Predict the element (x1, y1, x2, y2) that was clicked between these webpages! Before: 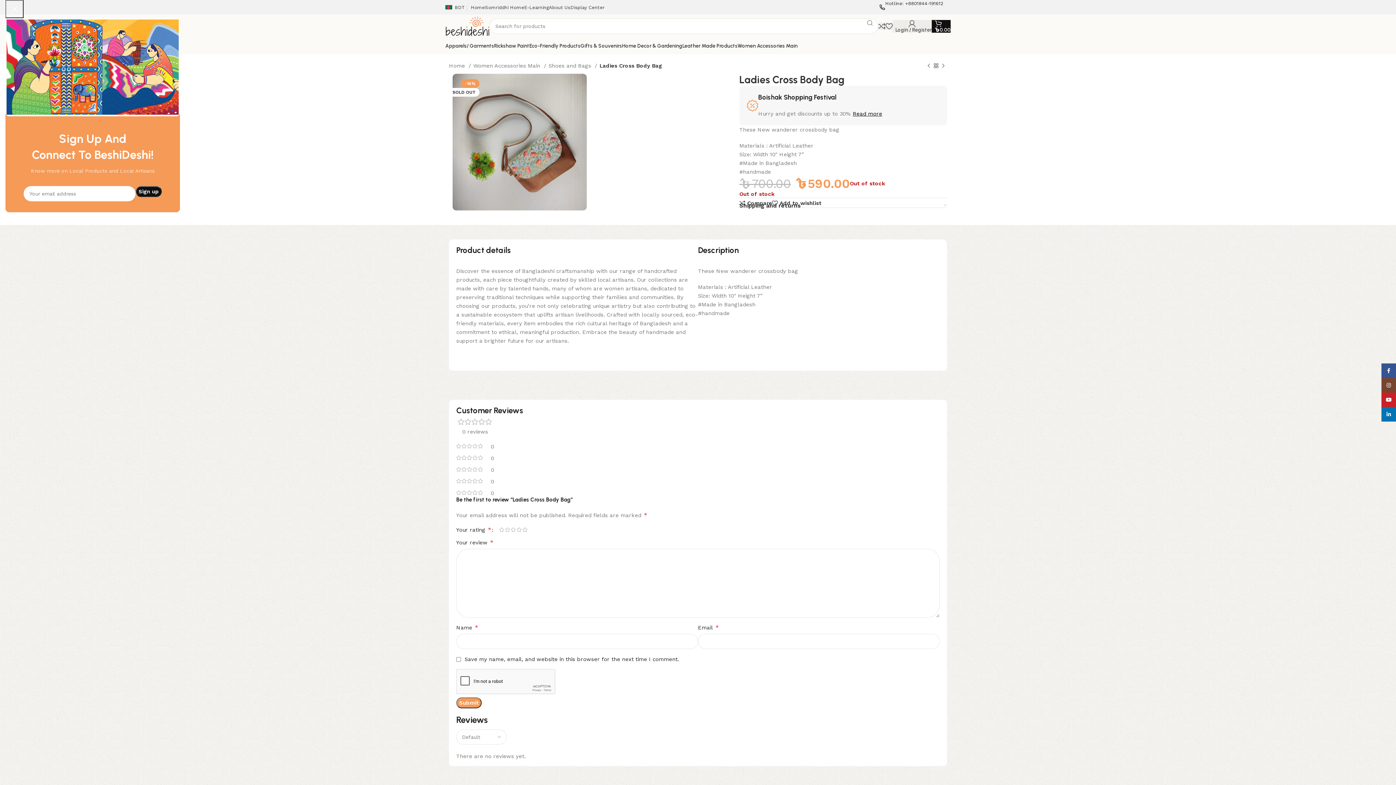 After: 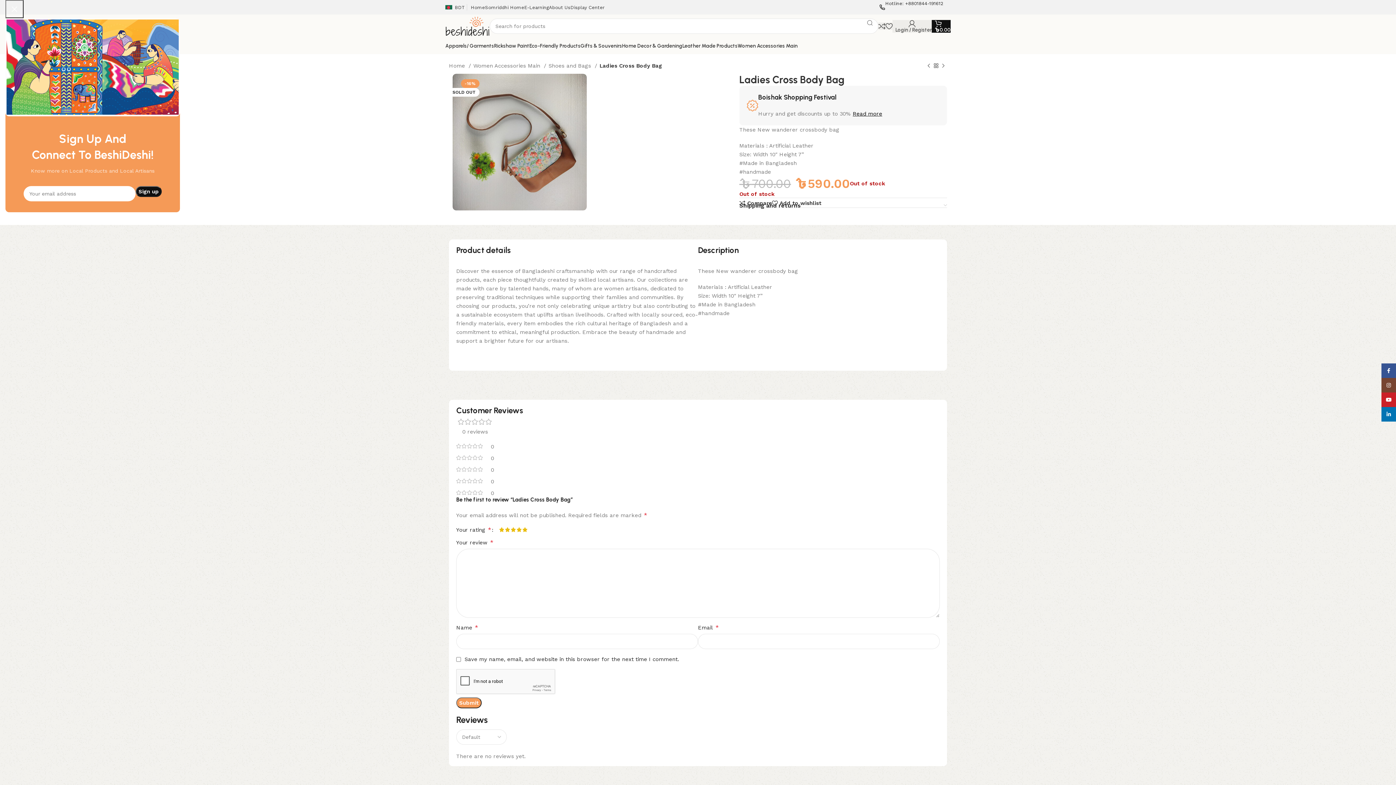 Action: bbox: (522, 527, 528, 532) label: 5